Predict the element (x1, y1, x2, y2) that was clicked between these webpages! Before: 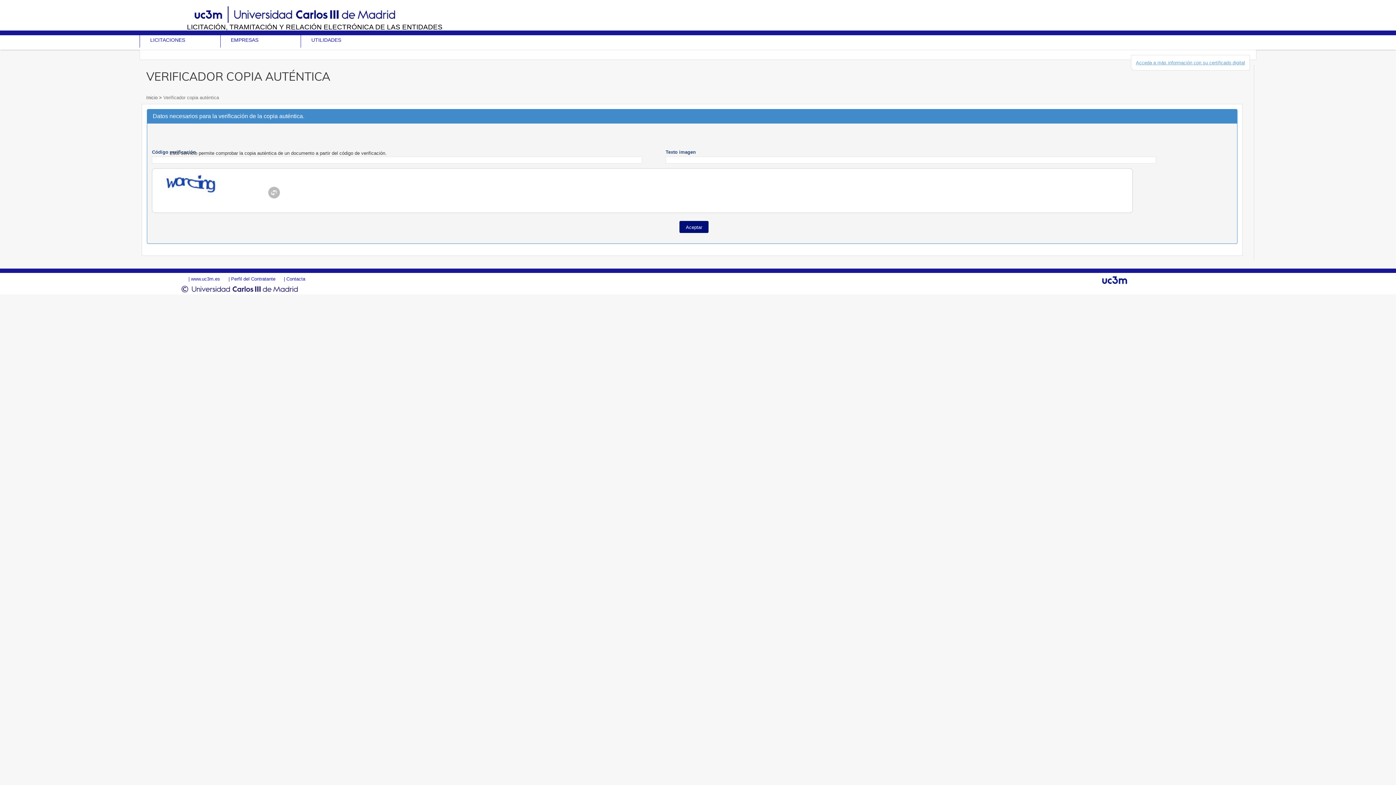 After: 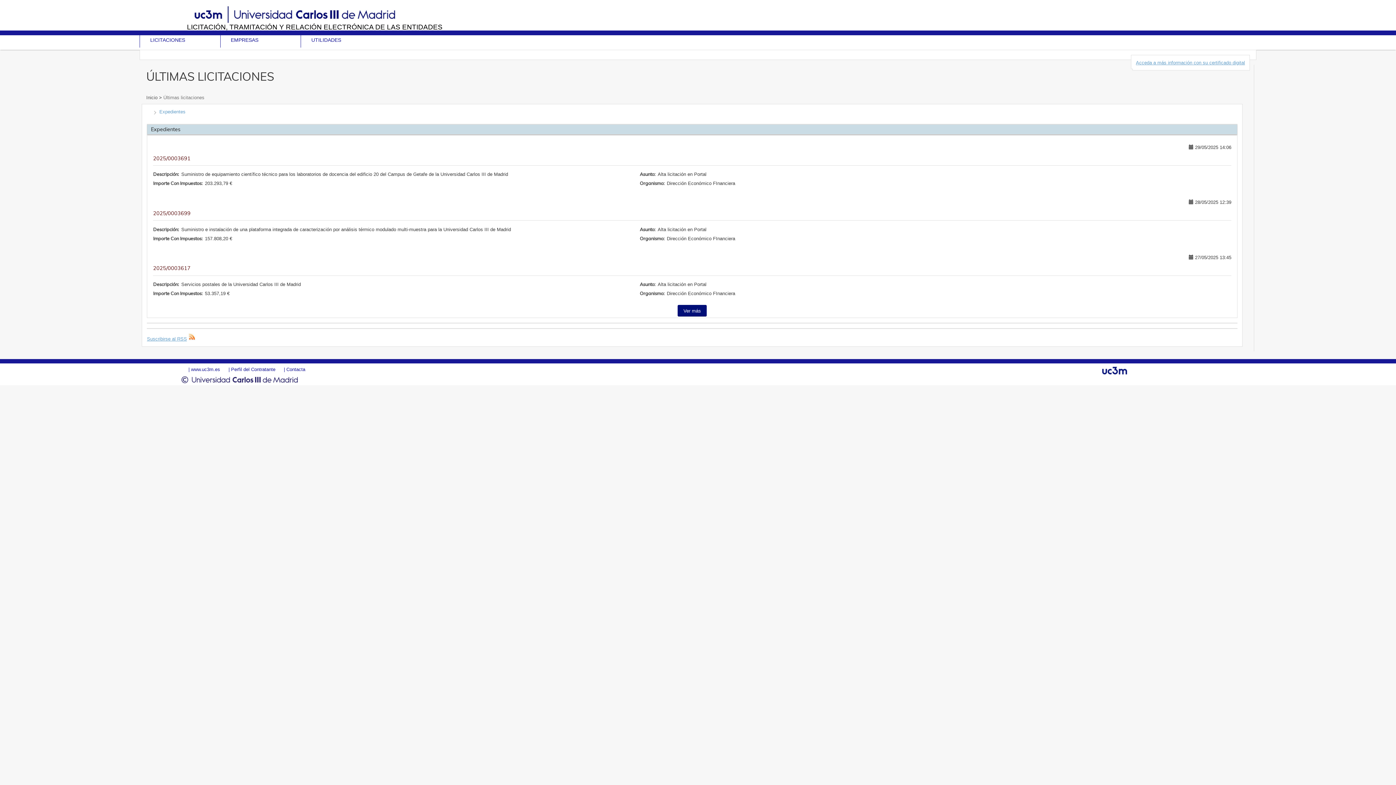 Action: bbox: (146, 94, 159, 100) label: Inicio 